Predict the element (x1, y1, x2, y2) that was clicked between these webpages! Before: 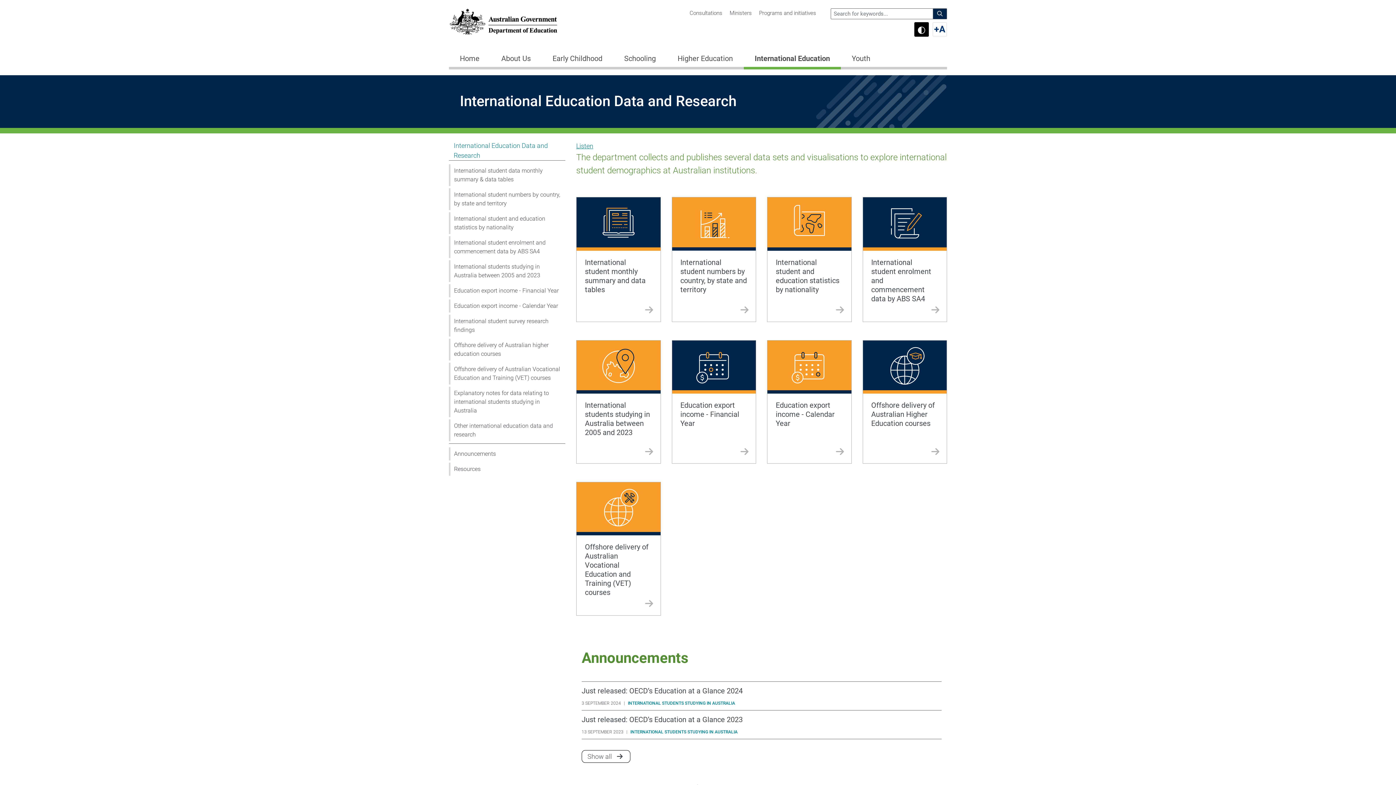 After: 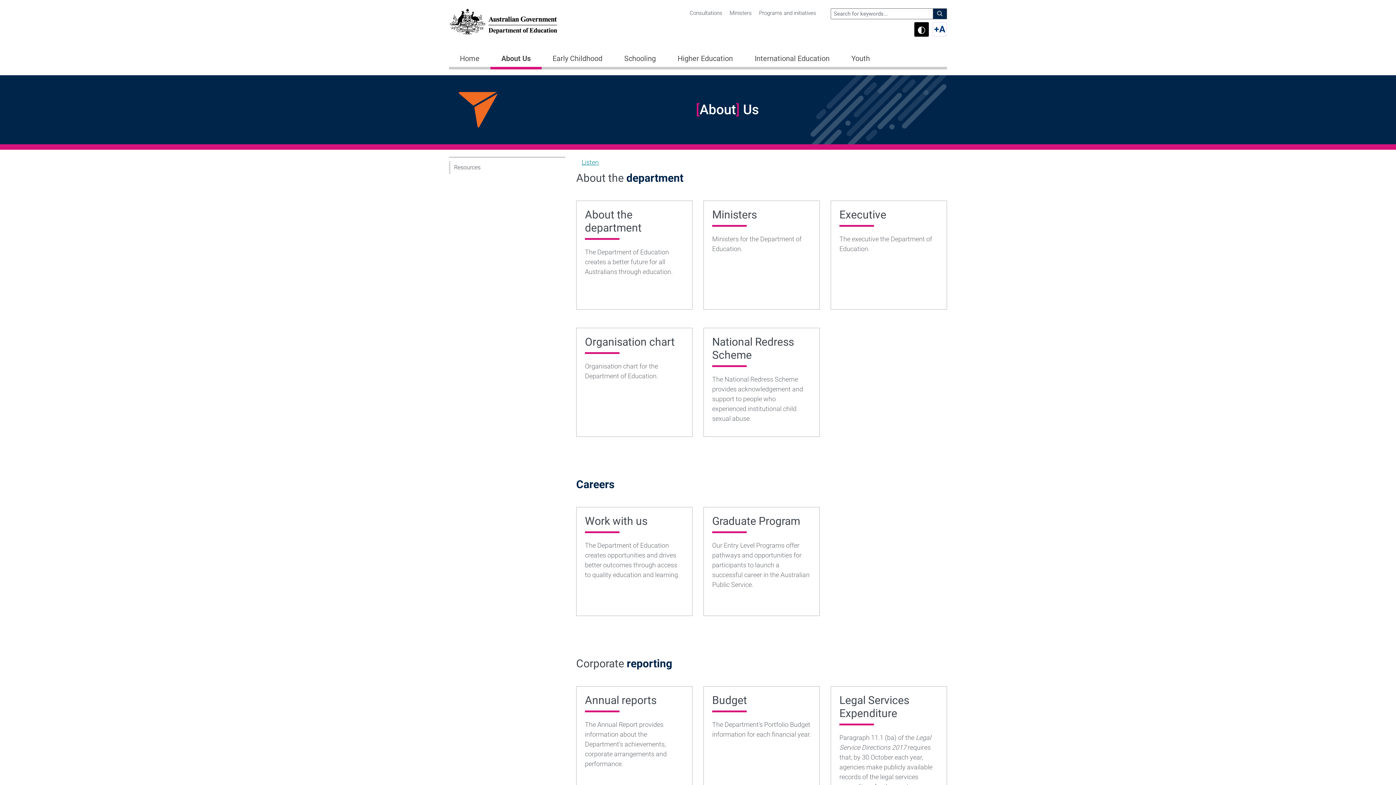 Action: label: About Us bbox: (490, 50, 541, 69)